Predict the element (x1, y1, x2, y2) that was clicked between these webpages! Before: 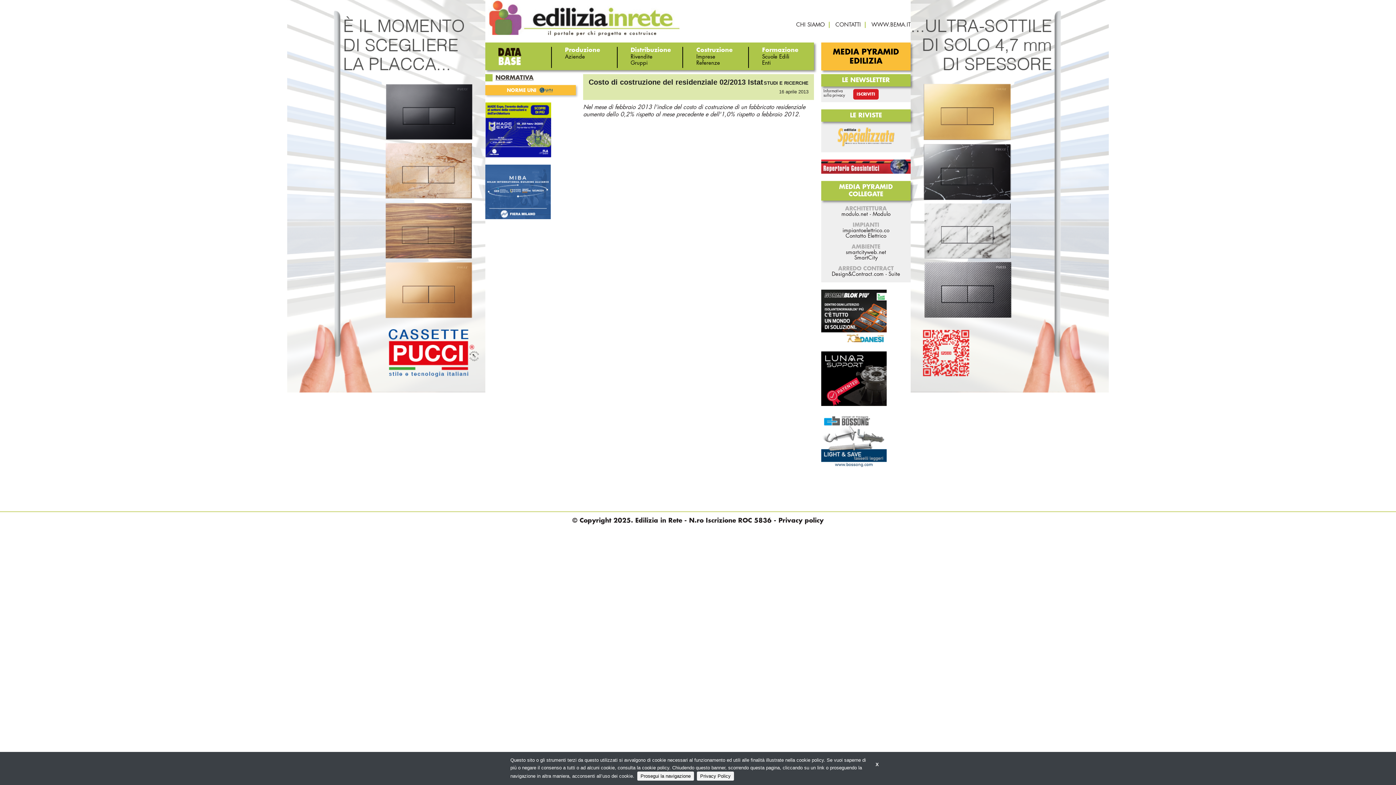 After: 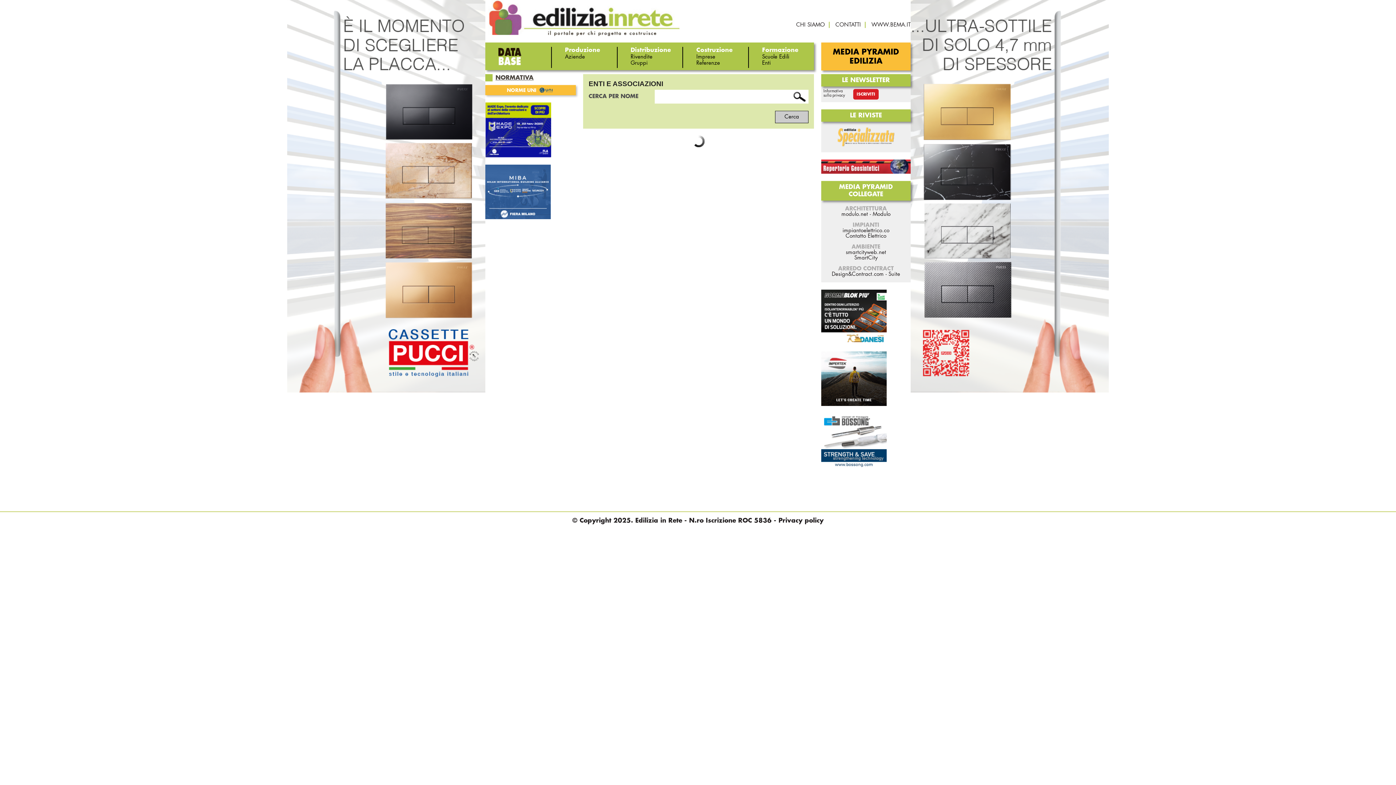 Action: bbox: (762, 60, 771, 65) label: Enti